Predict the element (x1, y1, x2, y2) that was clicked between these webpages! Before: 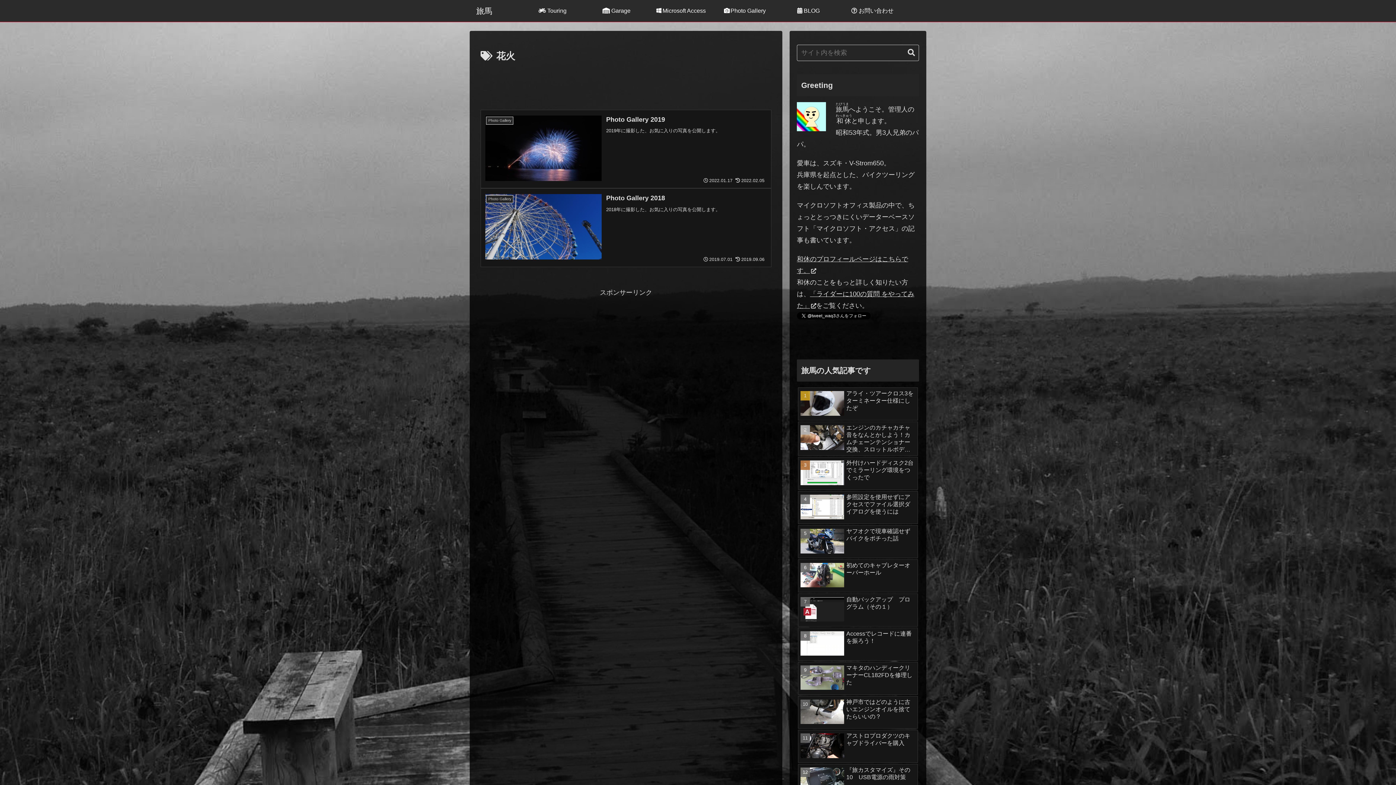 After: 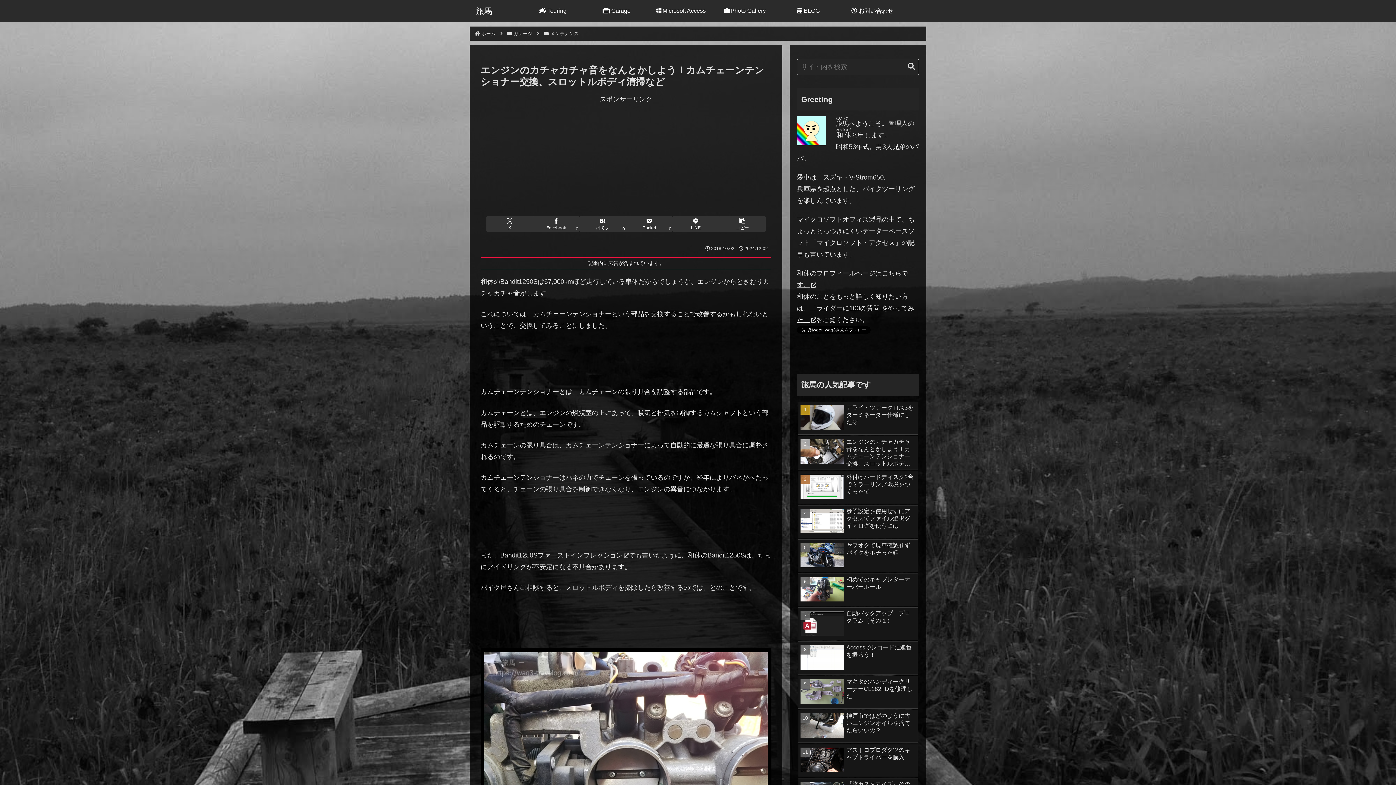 Action: bbox: (798, 421, 918, 456) label: エンジンのカチャカチャ音をなんとかしよう！カムチェーンテンショナー交換、スロットルボディ清掃など